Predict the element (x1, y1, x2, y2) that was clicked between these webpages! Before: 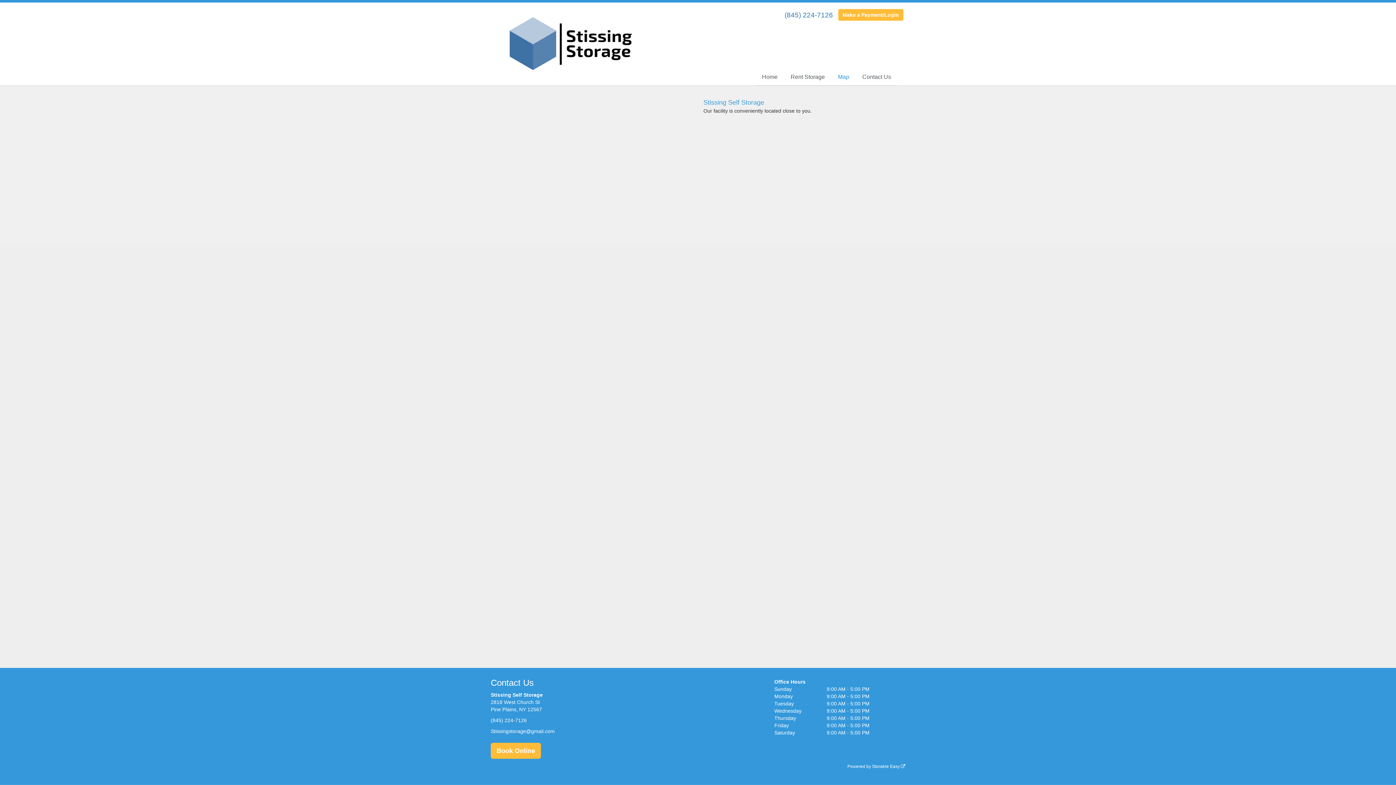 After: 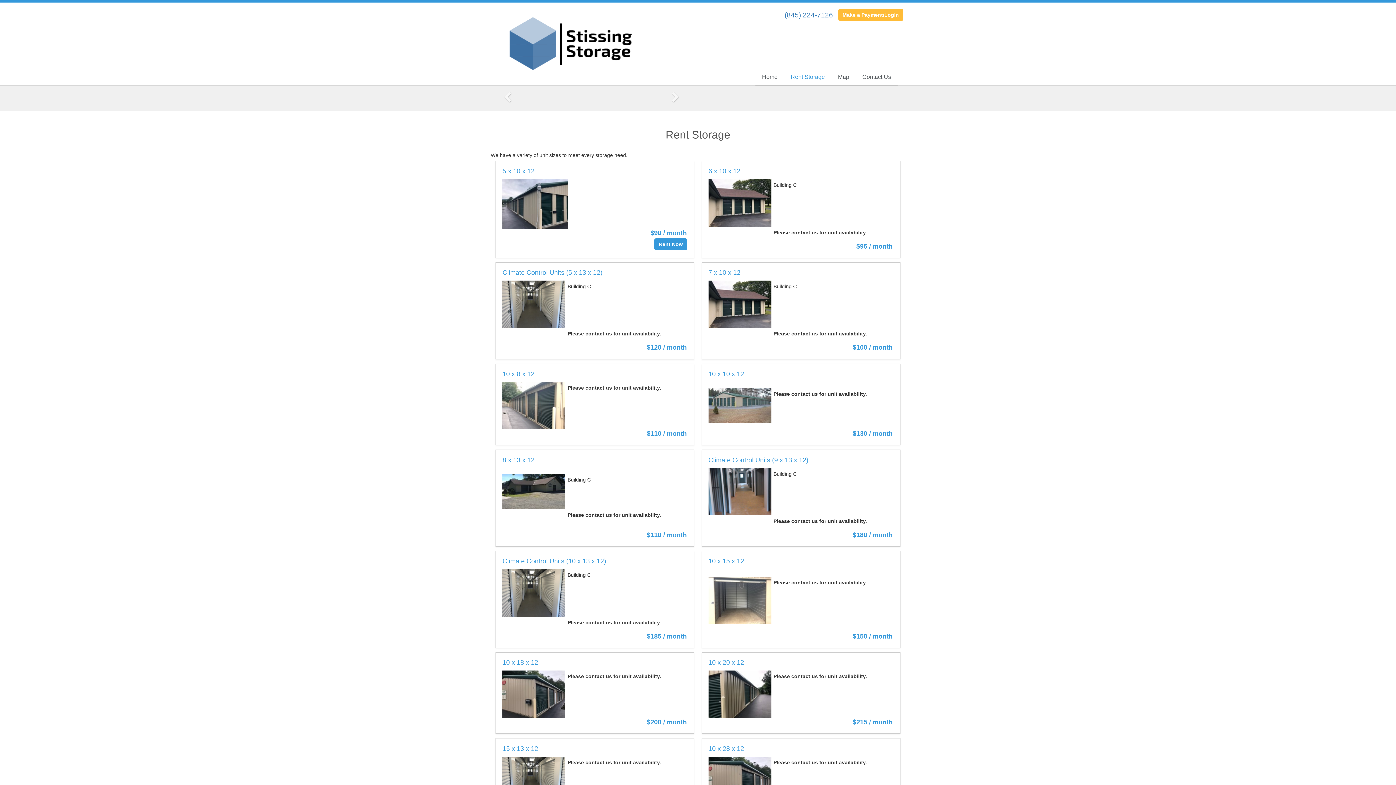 Action: bbox: (490, 743, 541, 759) label: Book Online